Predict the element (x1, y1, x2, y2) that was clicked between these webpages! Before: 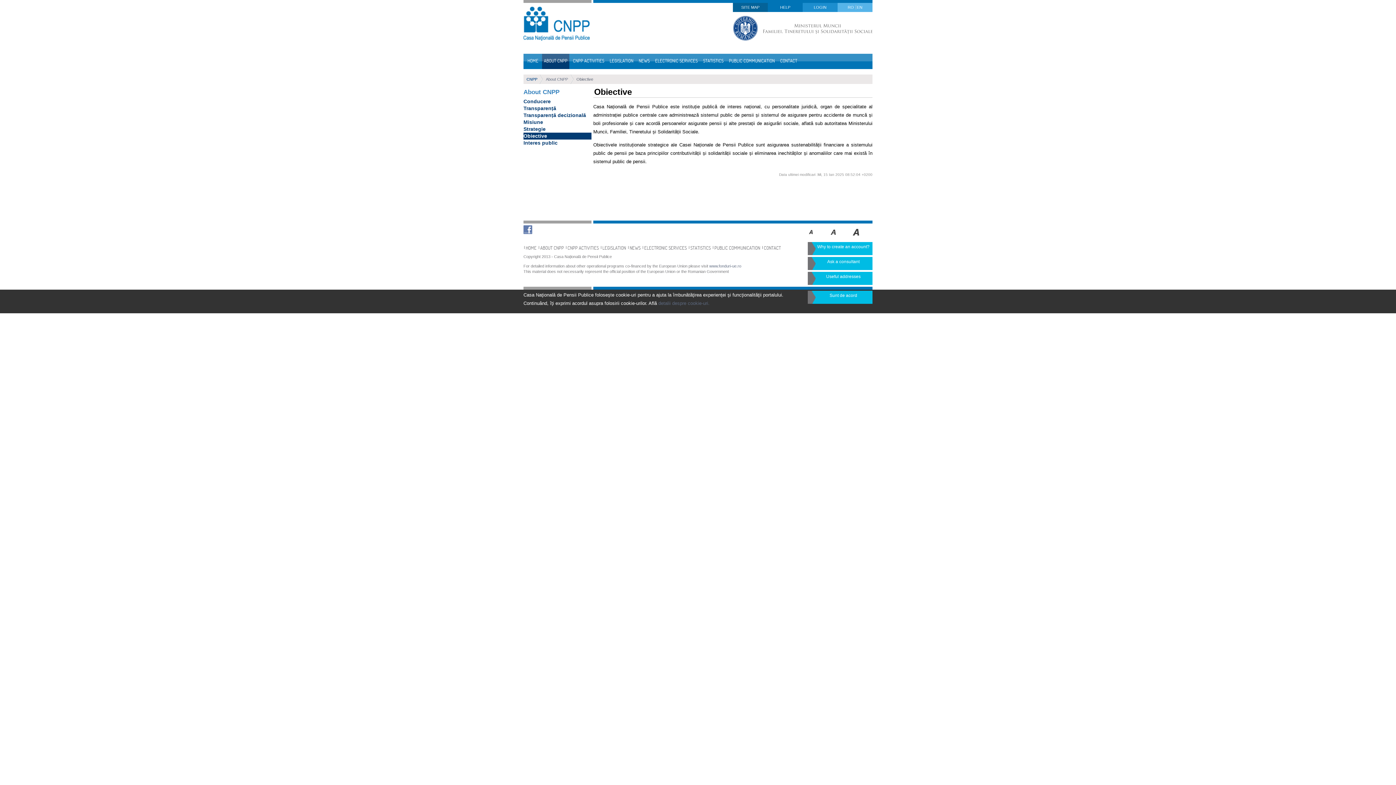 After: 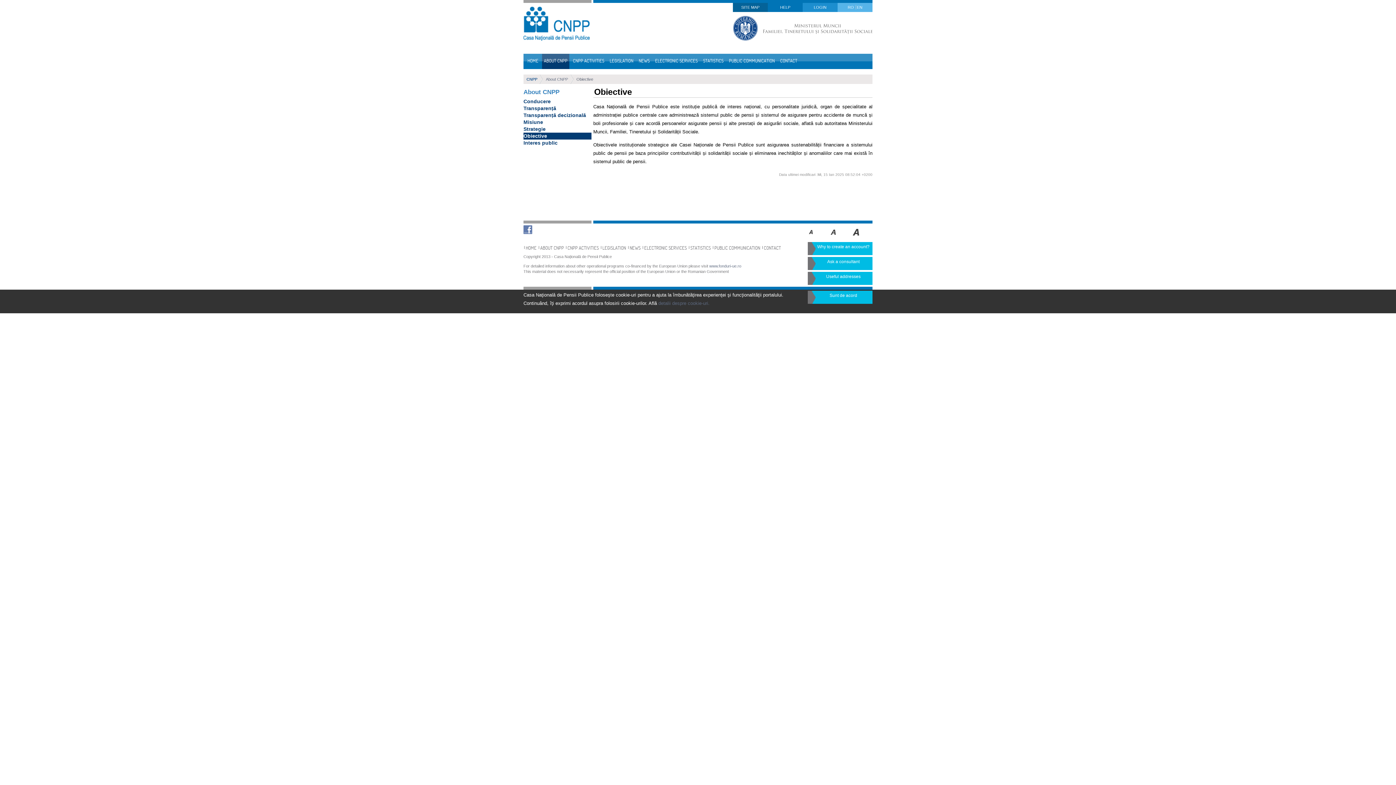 Action: label: Obiective bbox: (523, 133, 547, 138)